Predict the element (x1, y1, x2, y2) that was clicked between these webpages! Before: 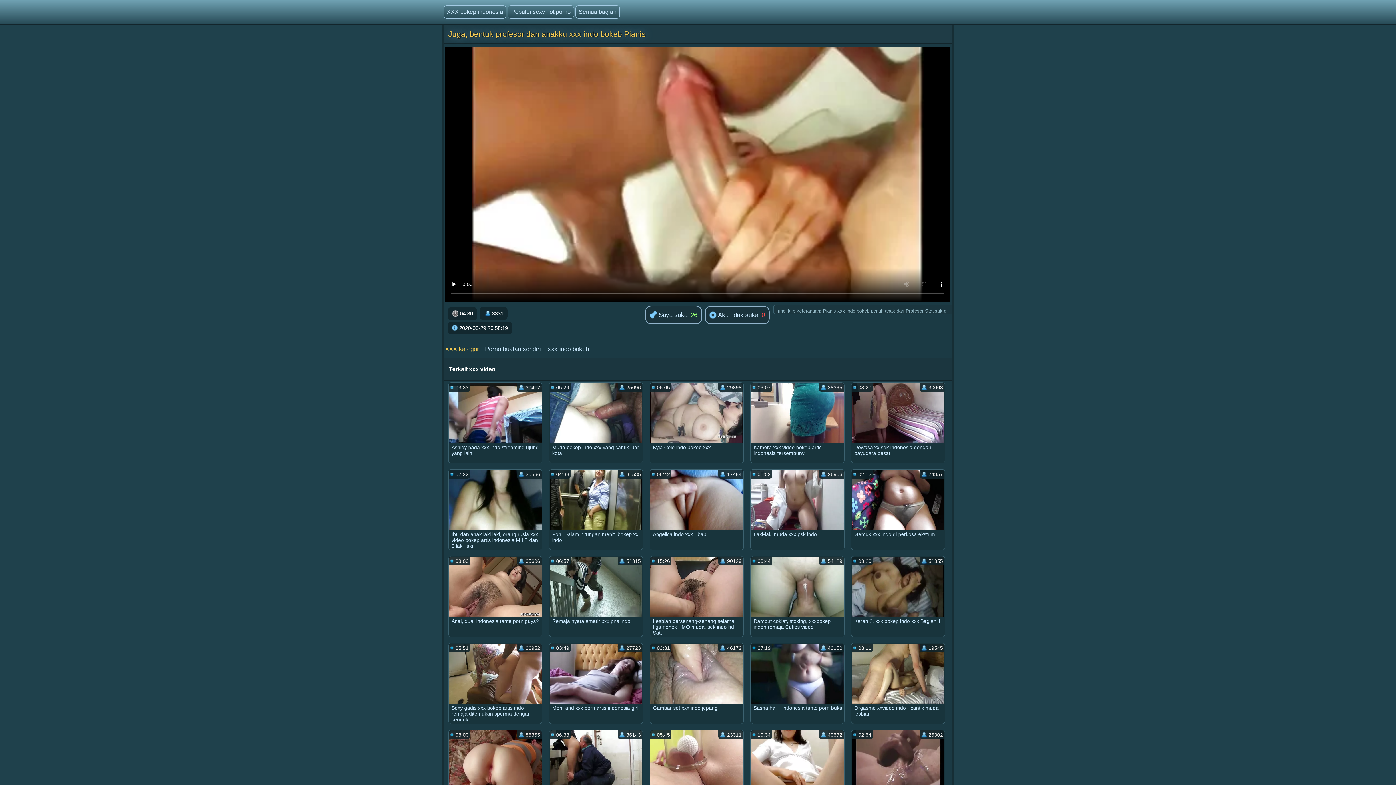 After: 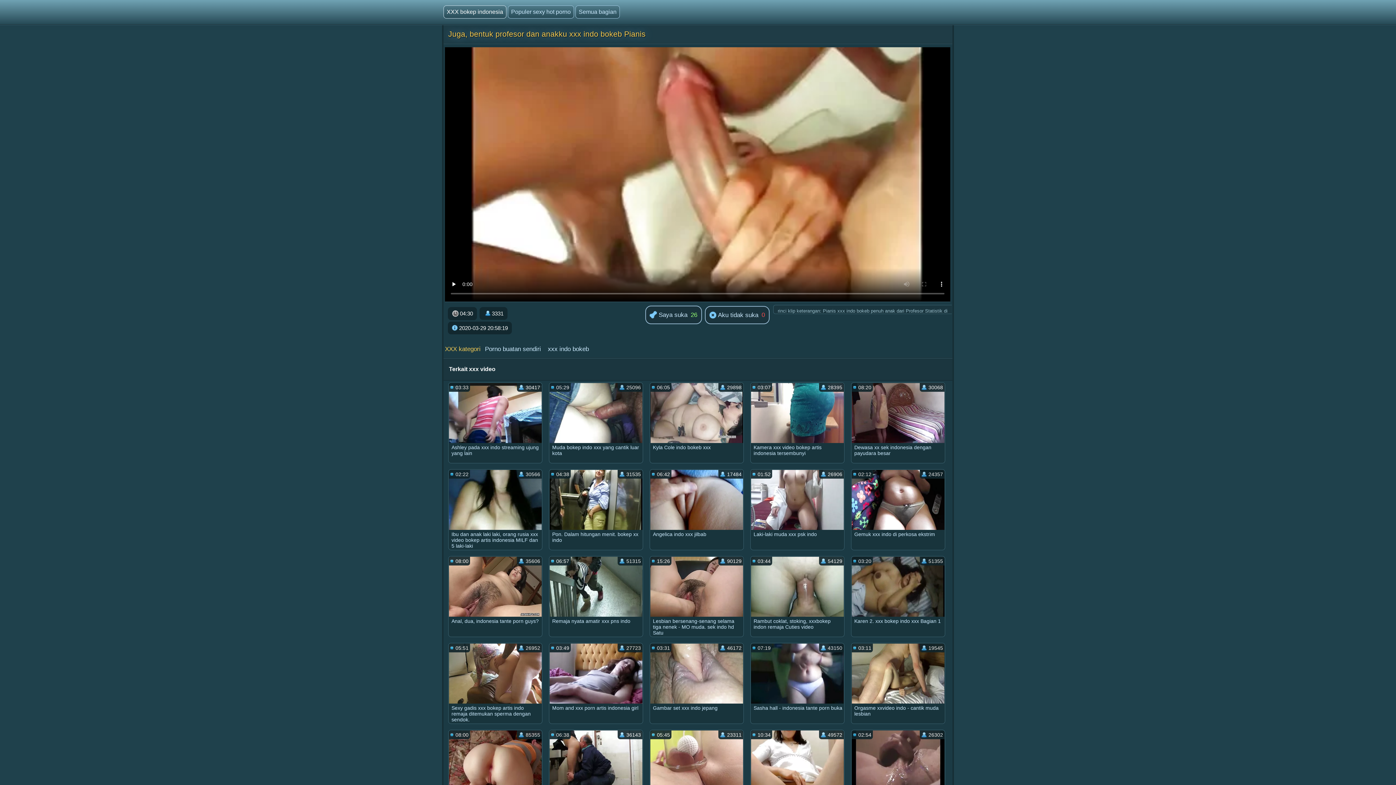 Action: bbox: (443, 5, 506, 18) label: XXX bokep indonesia